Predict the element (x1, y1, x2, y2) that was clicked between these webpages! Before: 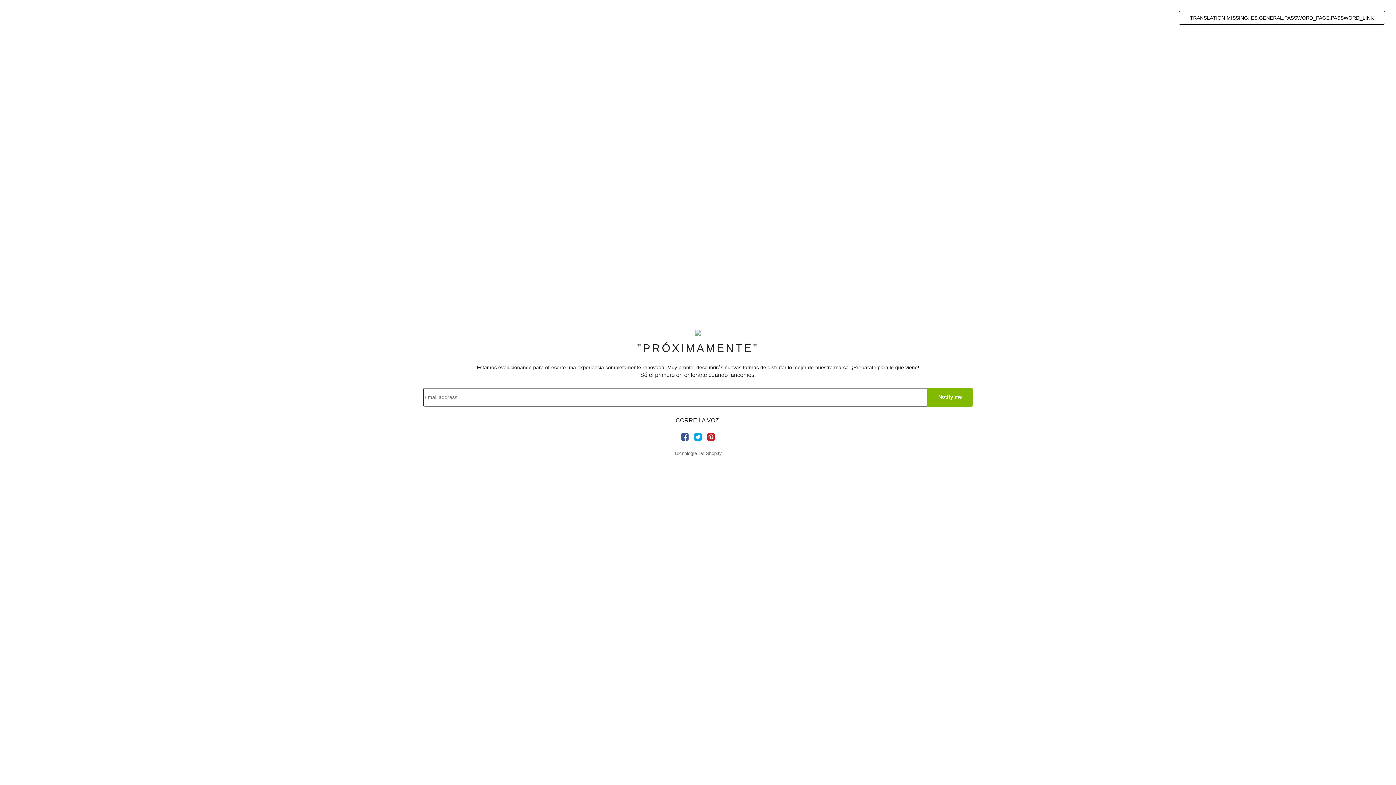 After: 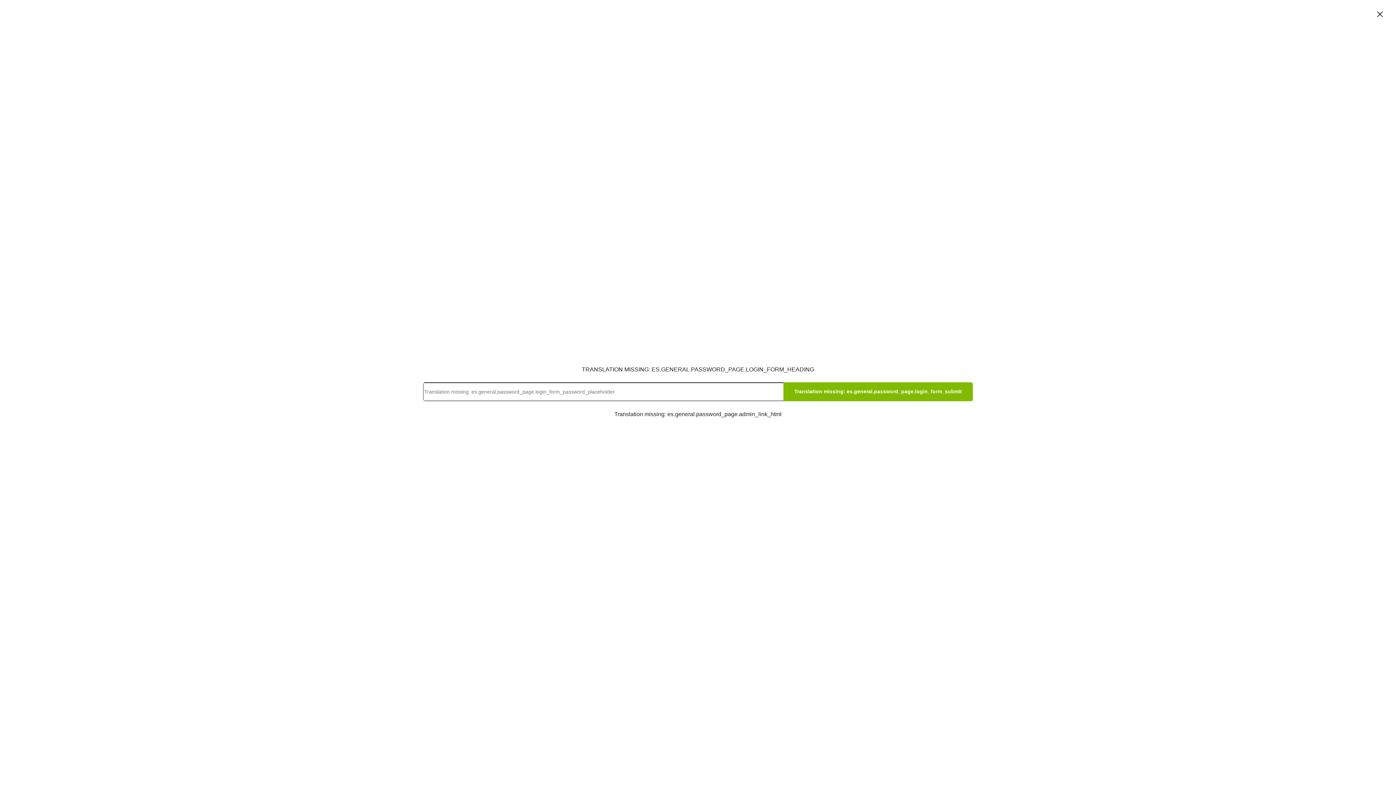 Action: label: TRANSLATION MISSING: ES.GENERAL.PASSWORD_PAGE.PASSWORD_LINK bbox: (1178, 10, 1385, 24)